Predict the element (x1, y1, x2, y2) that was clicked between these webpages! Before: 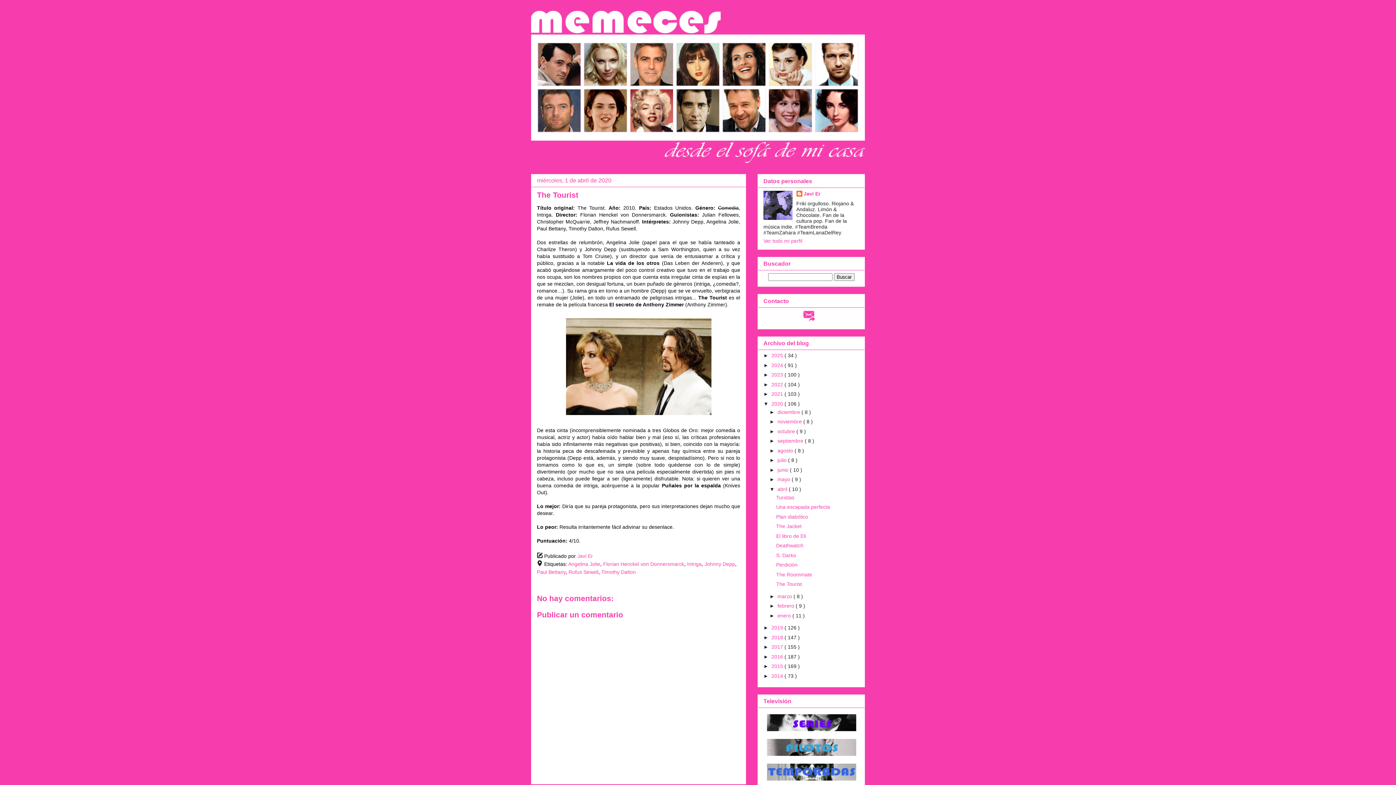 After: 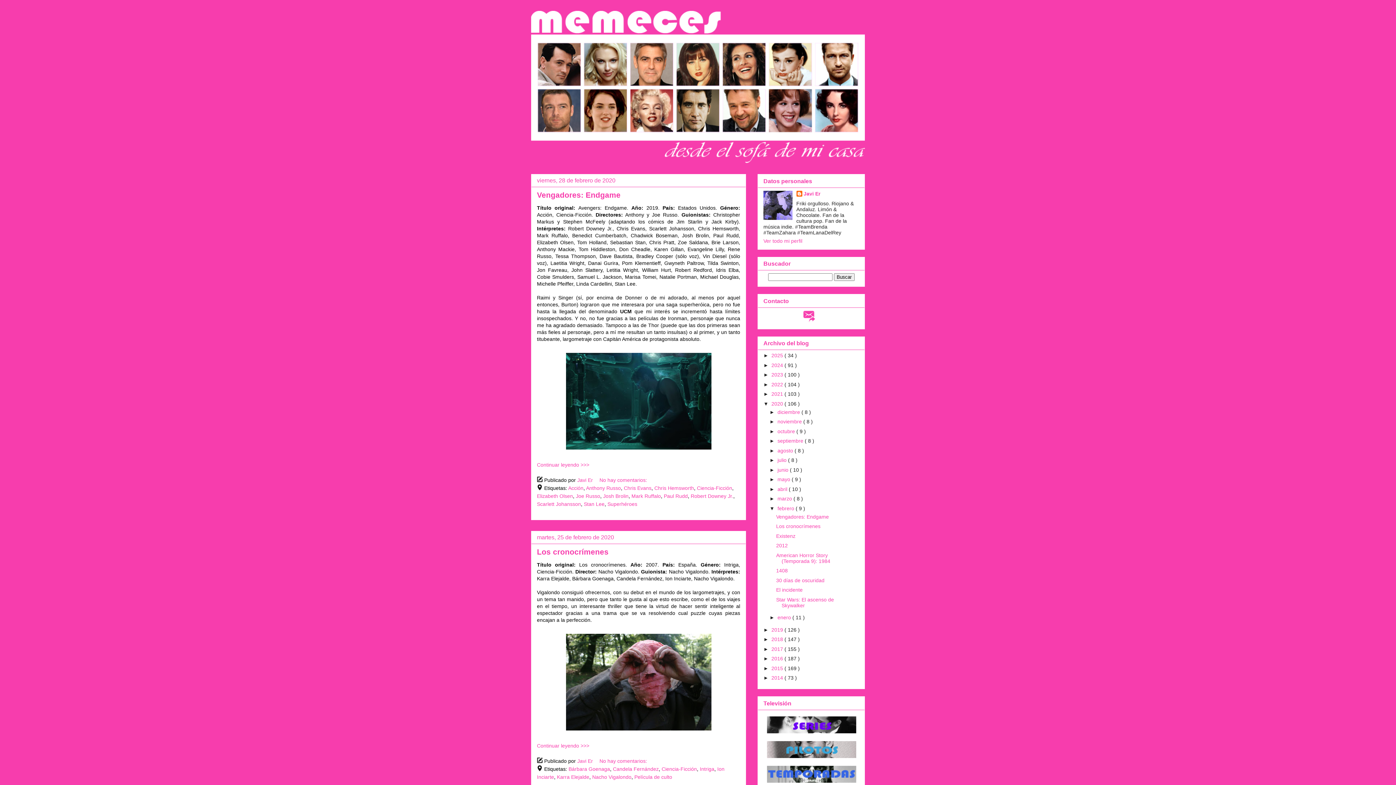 Action: bbox: (777, 603, 795, 609) label: febrero 